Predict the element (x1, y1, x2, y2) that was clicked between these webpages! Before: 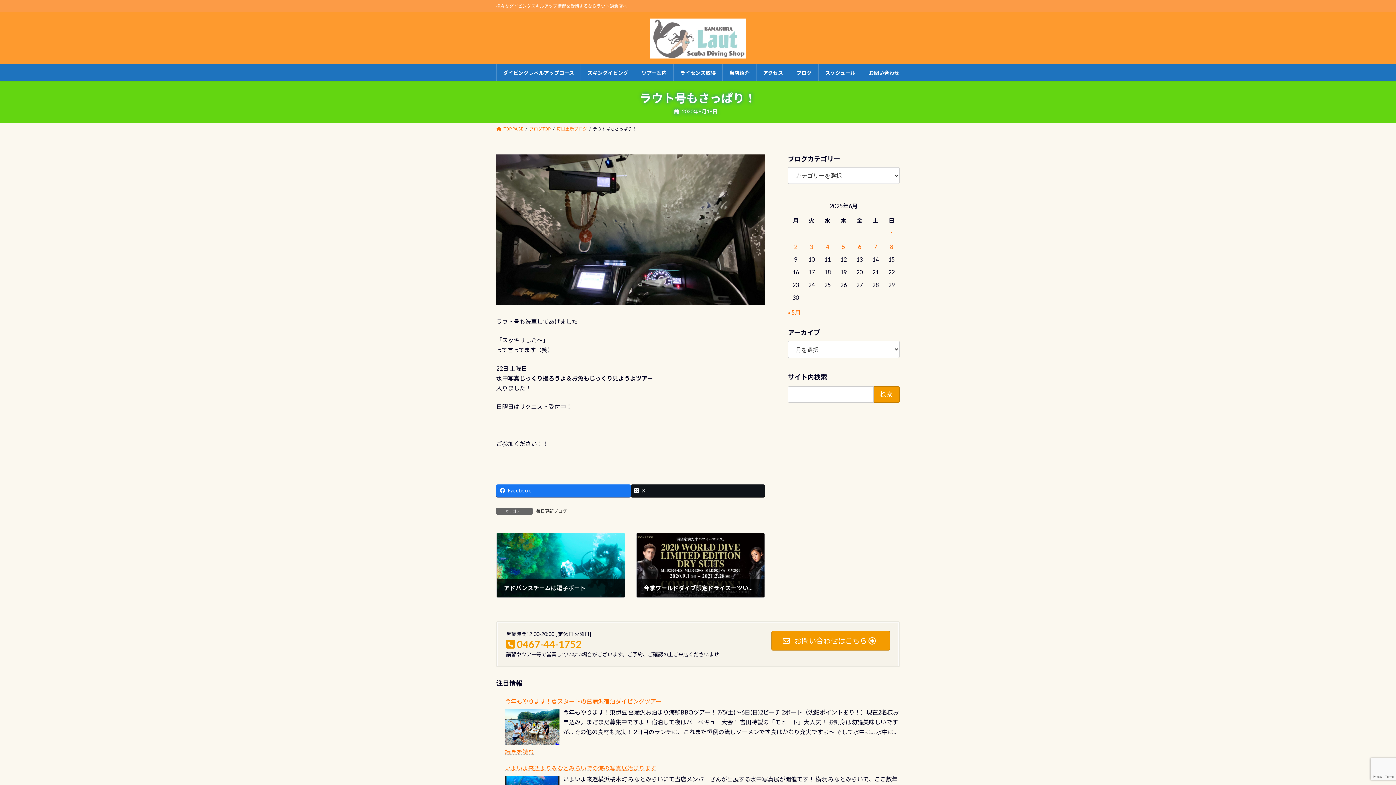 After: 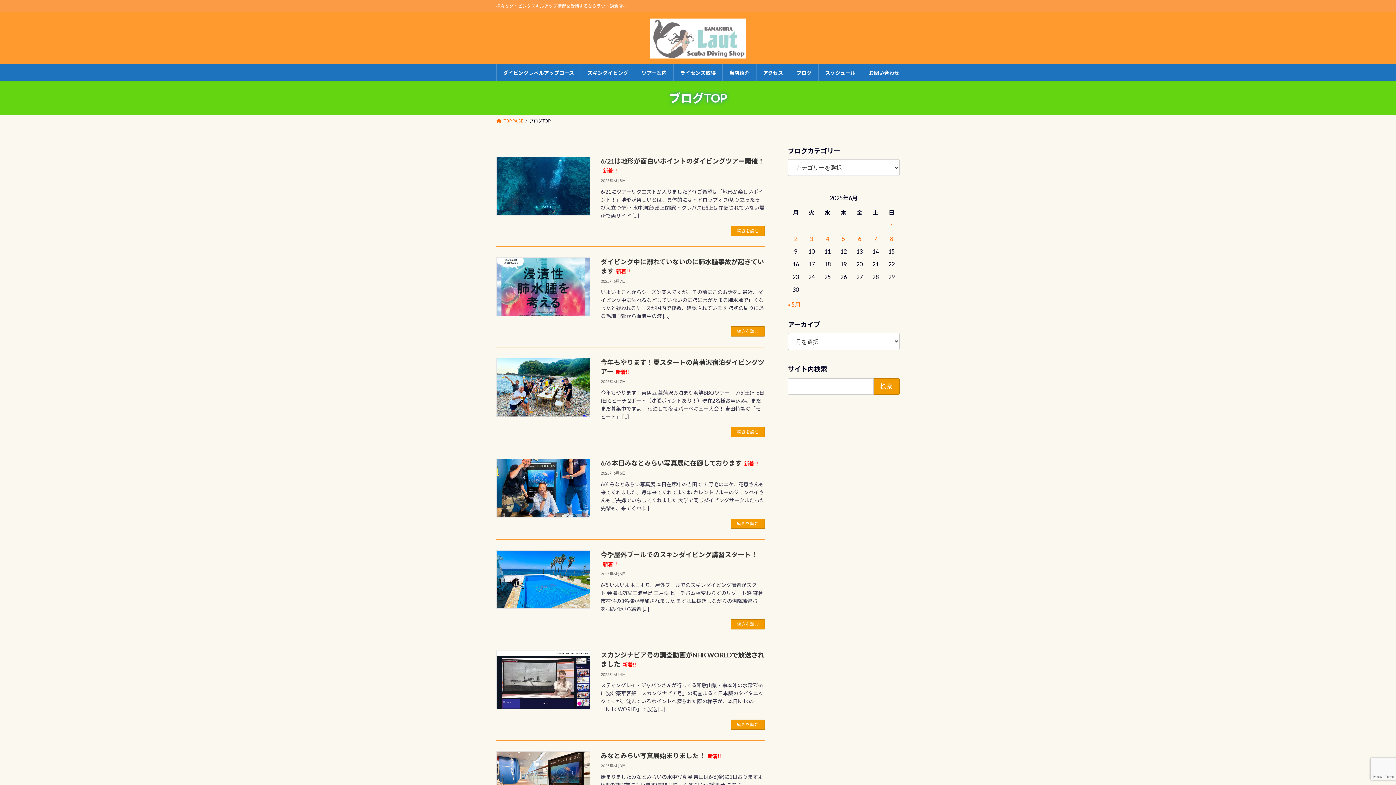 Action: label: ブログTOP bbox: (529, 126, 550, 131)